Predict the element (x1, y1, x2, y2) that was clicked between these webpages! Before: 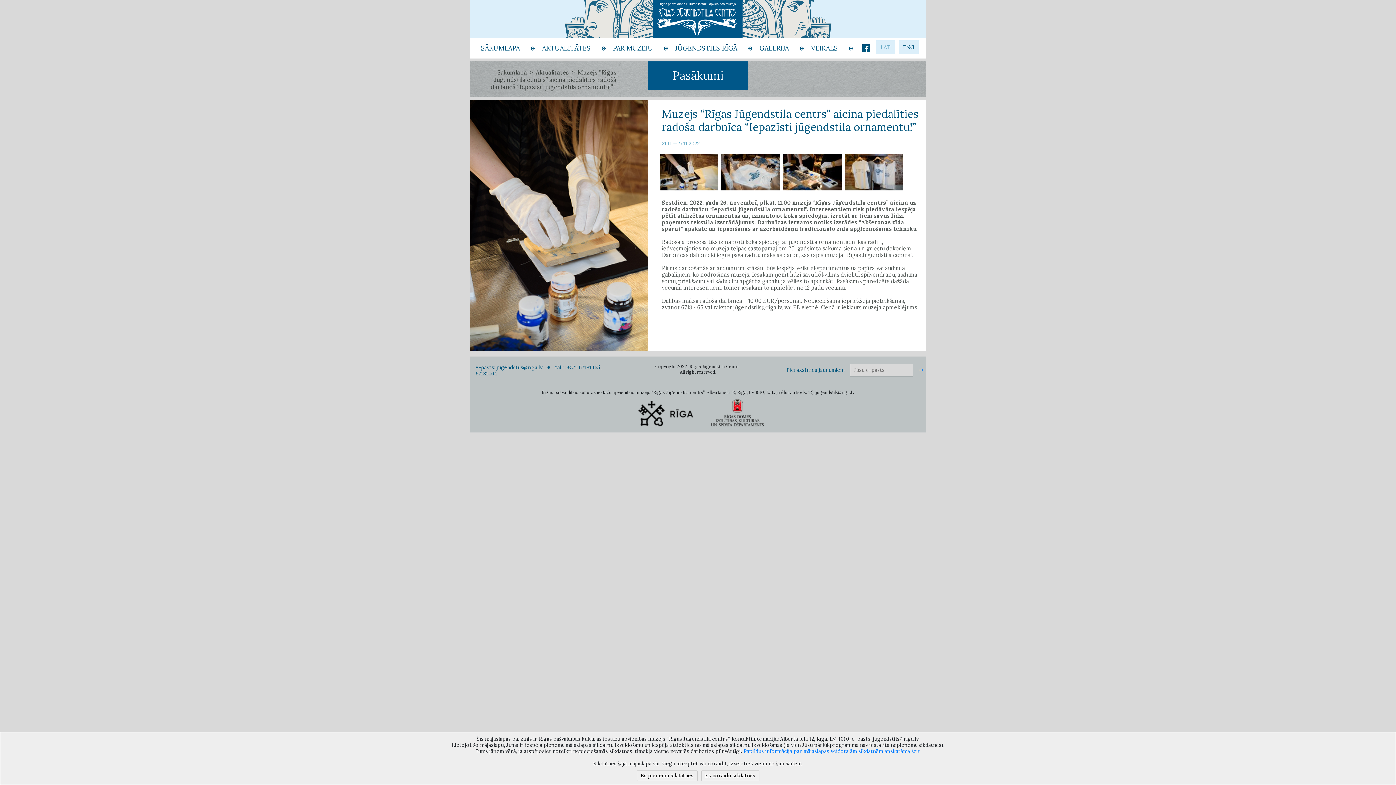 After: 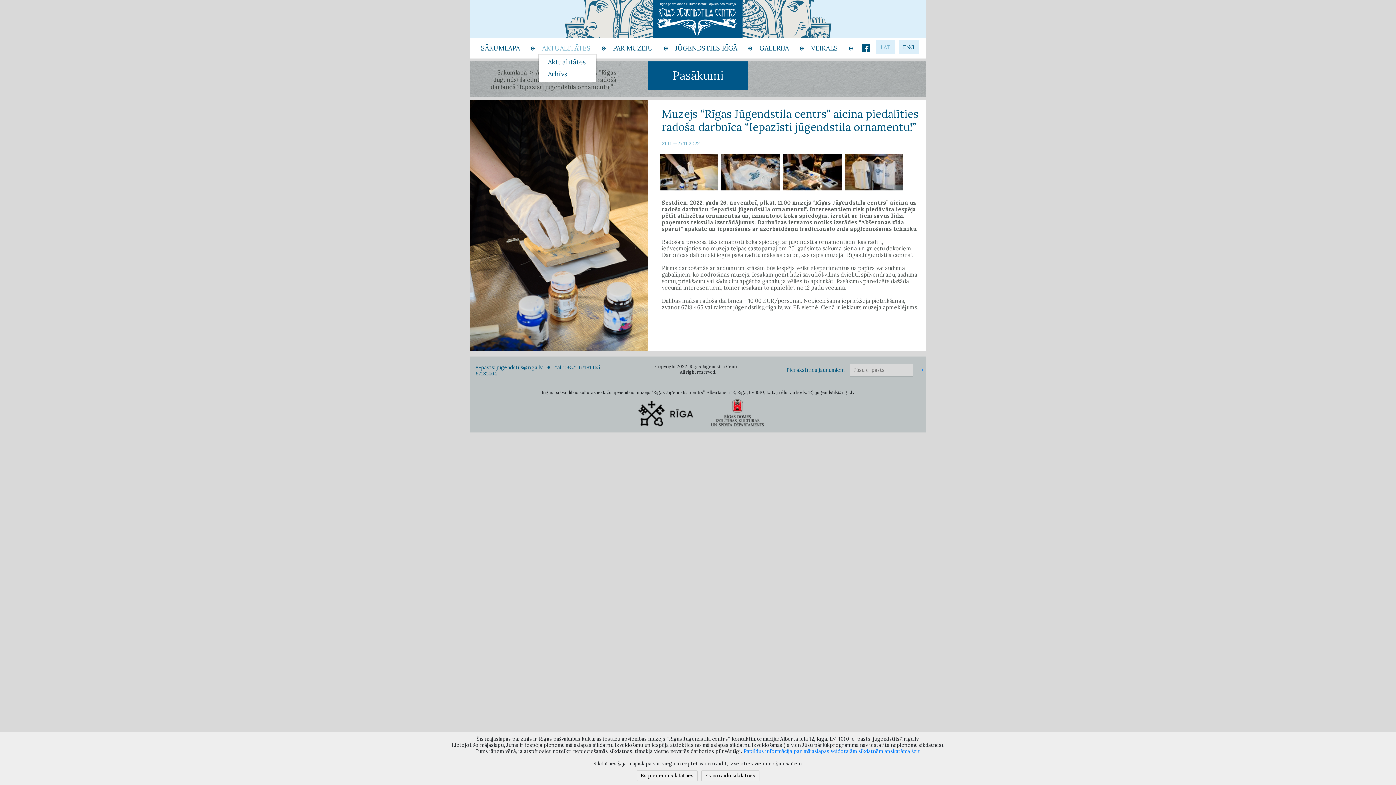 Action: bbox: (534, 42, 605, 54) label: AKTUALITĀTES